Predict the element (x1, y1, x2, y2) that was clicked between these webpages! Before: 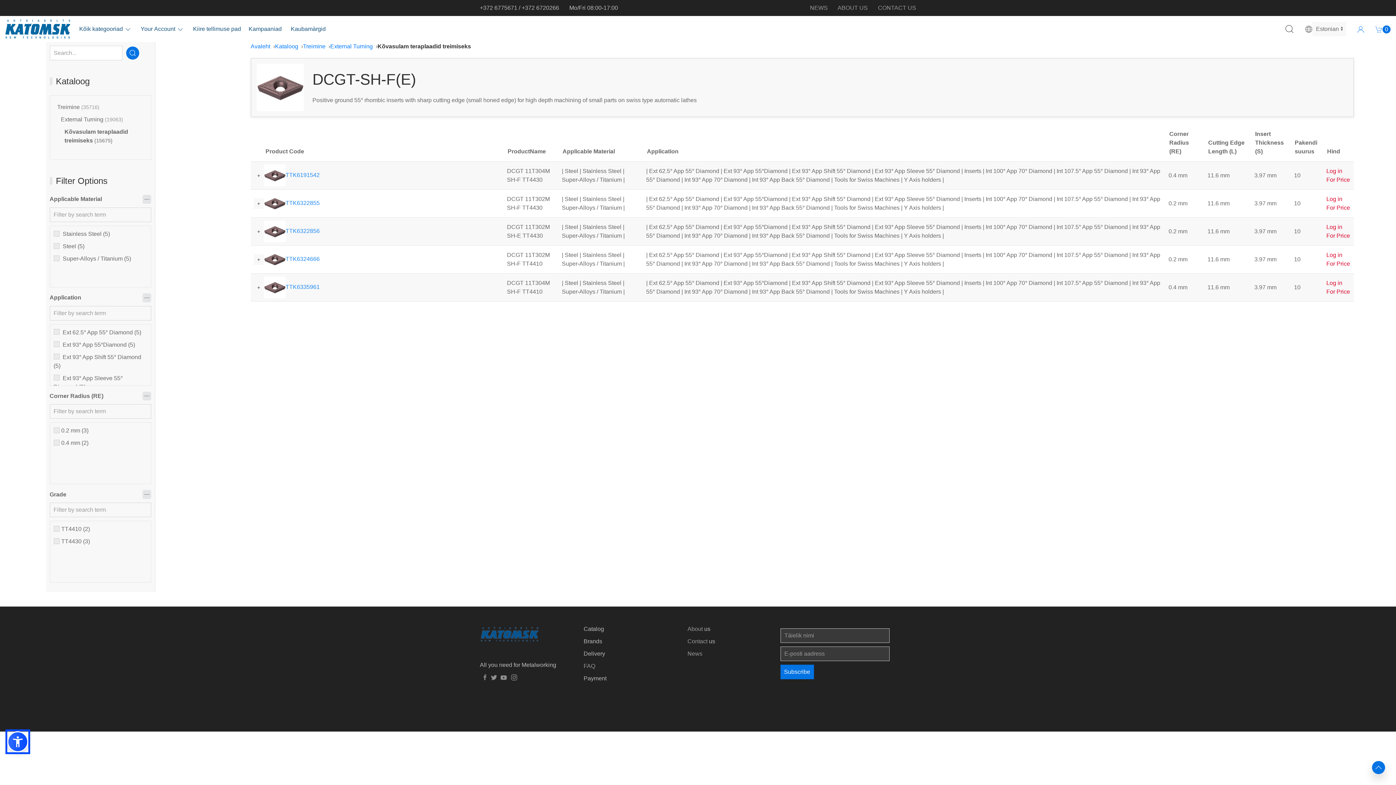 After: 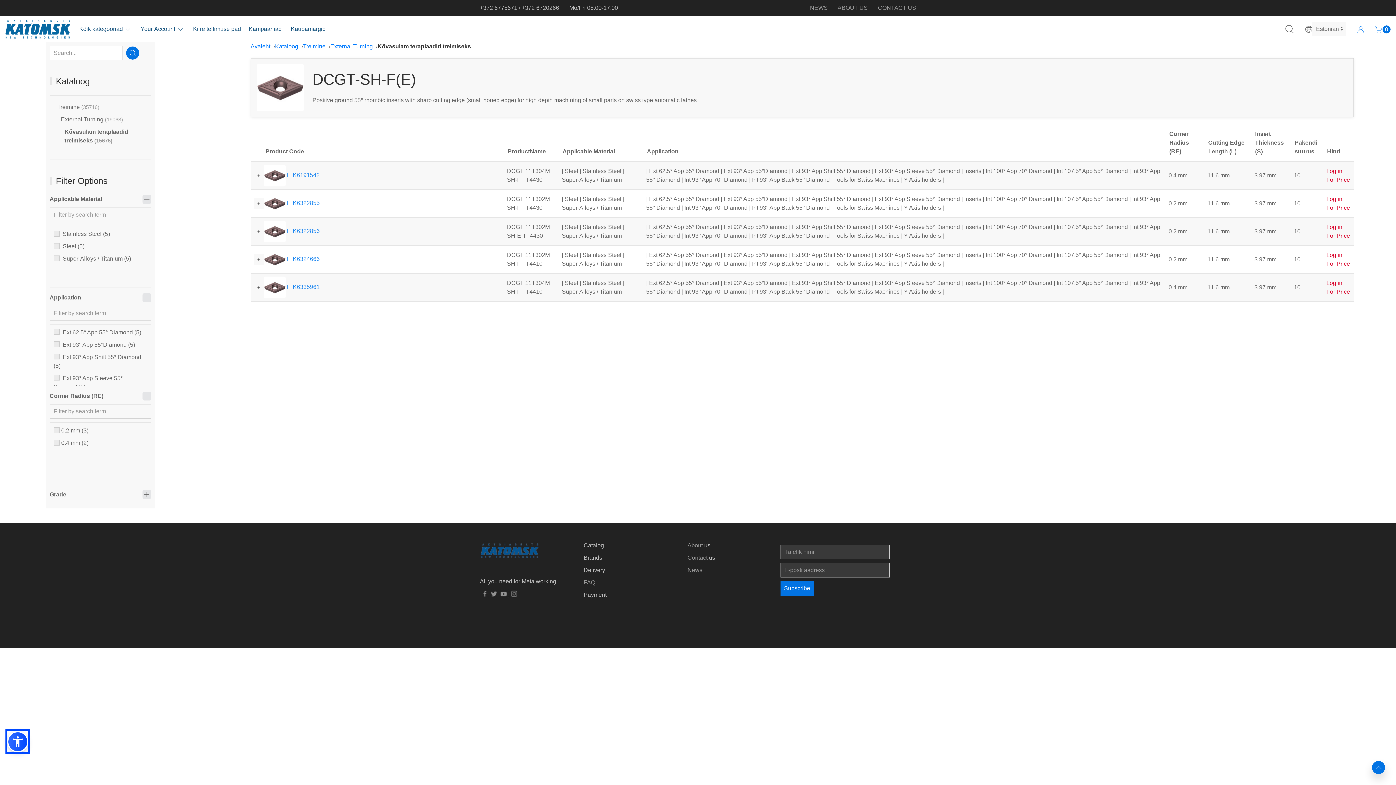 Action: label: Grade bbox: (49, 490, 151, 499)